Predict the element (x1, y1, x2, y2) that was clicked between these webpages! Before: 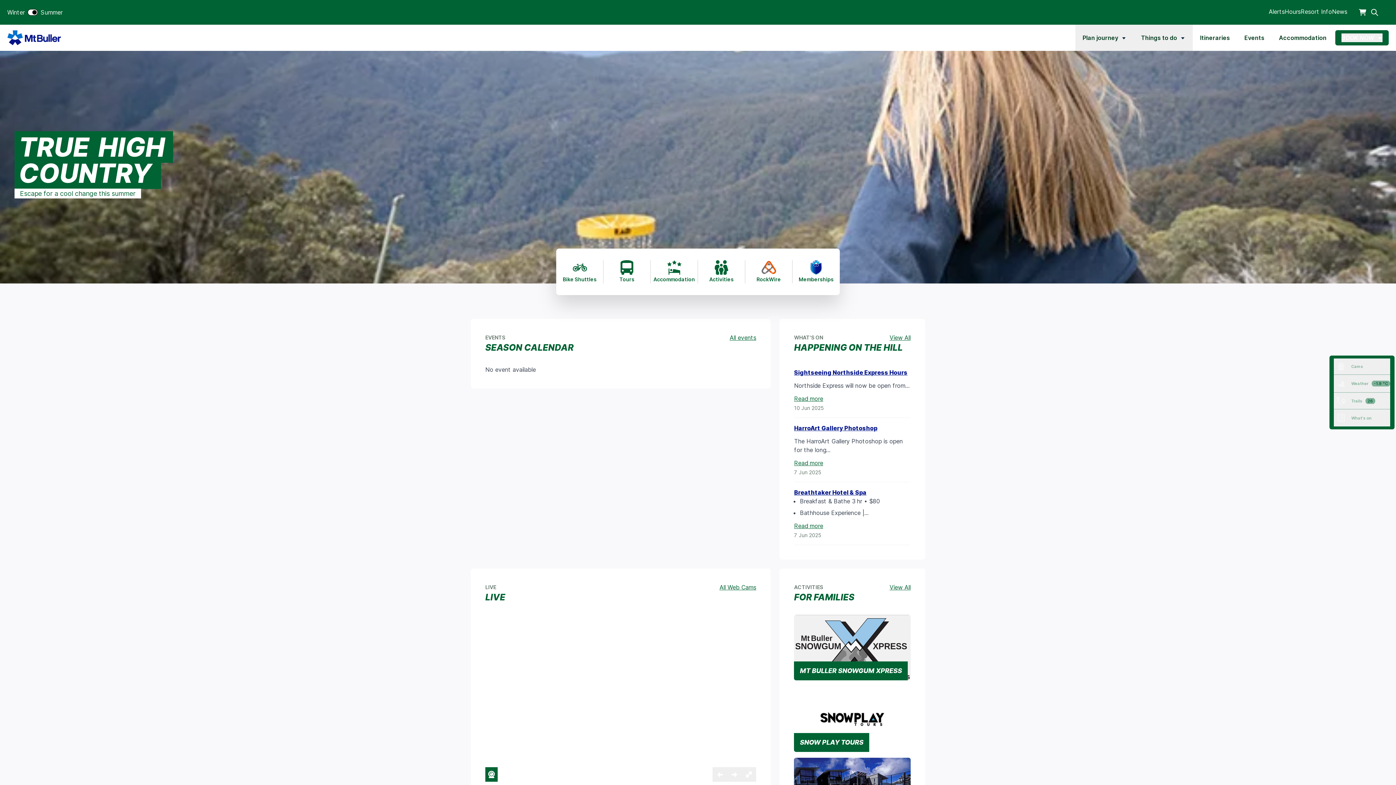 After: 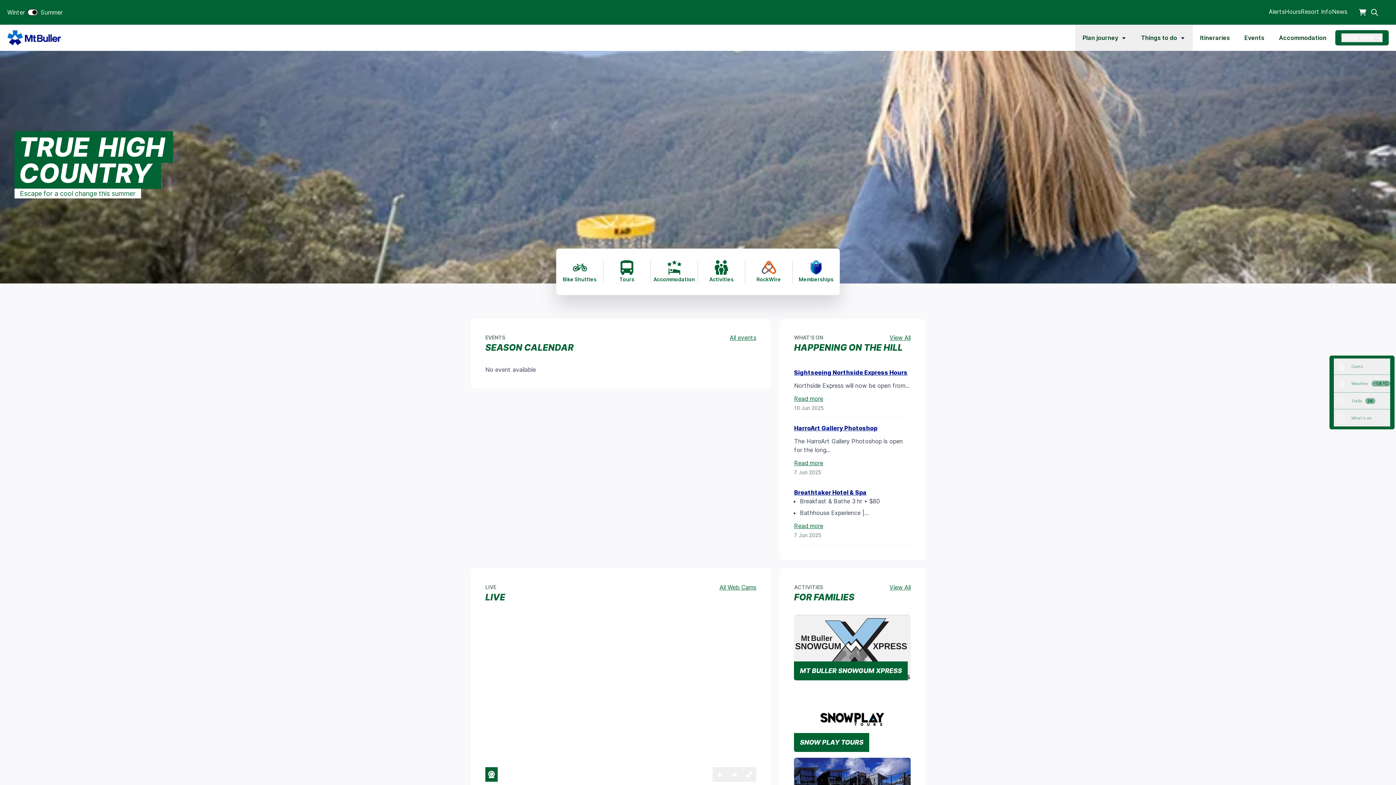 Action: label: Memberships bbox: (792, 260, 840, 282)